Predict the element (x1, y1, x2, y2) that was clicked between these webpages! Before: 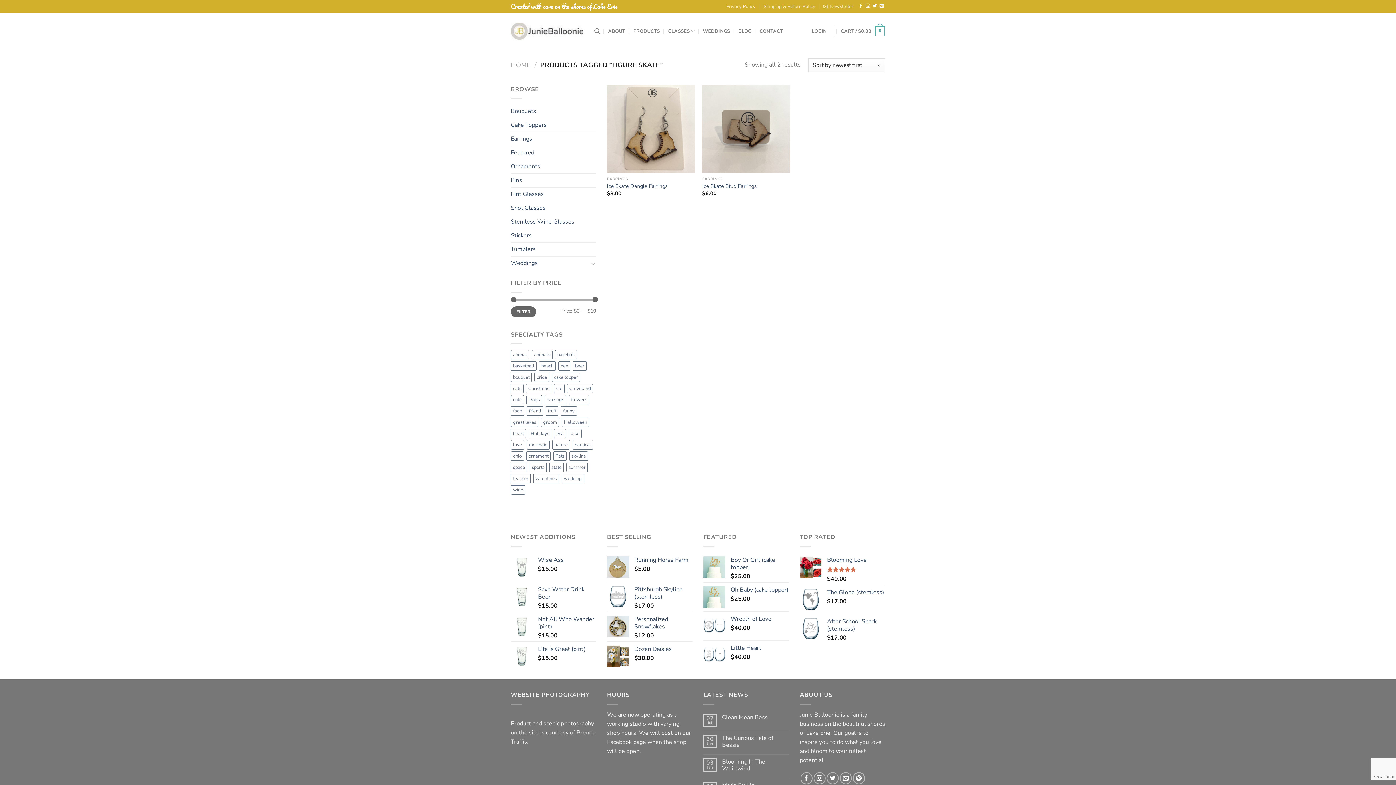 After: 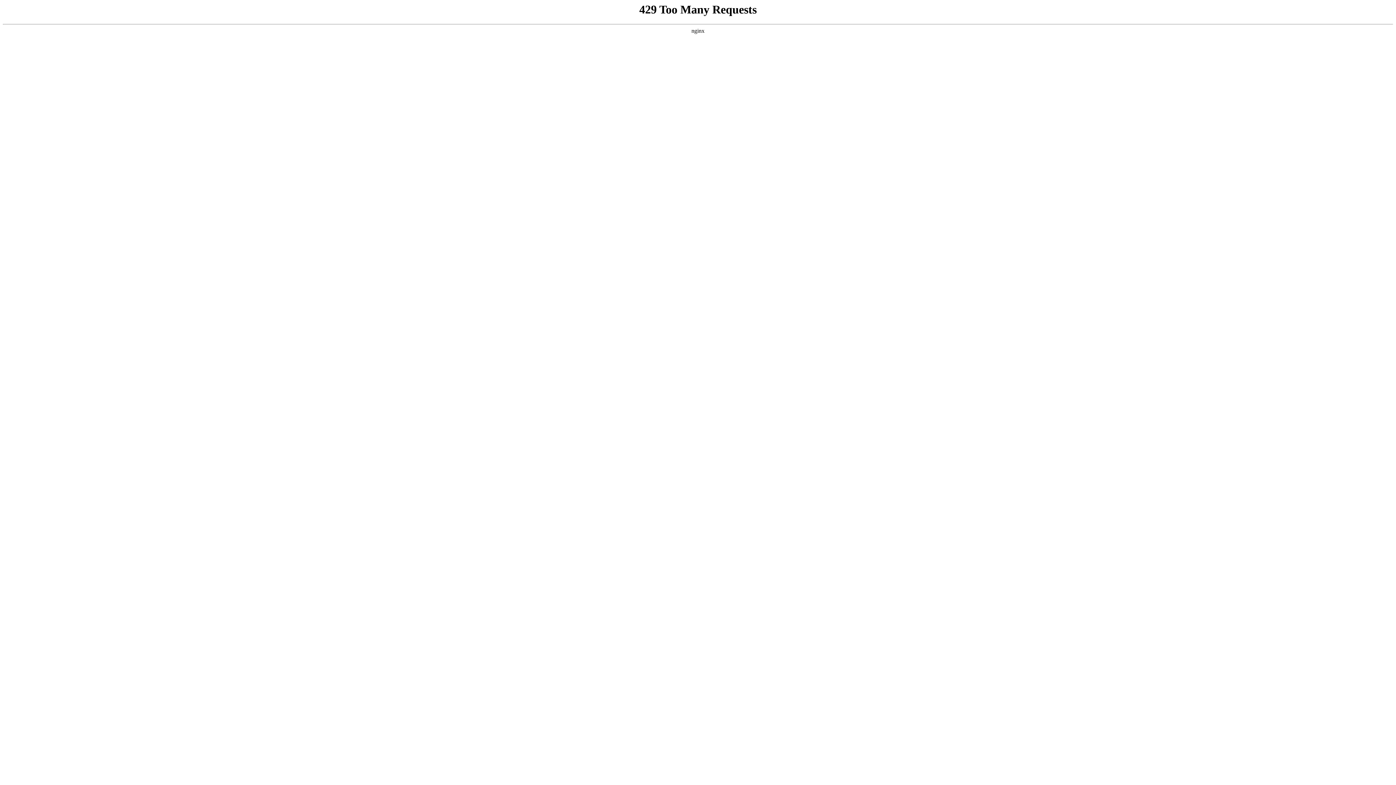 Action: bbox: (561, 417, 589, 427) label: Halloween (5 items)